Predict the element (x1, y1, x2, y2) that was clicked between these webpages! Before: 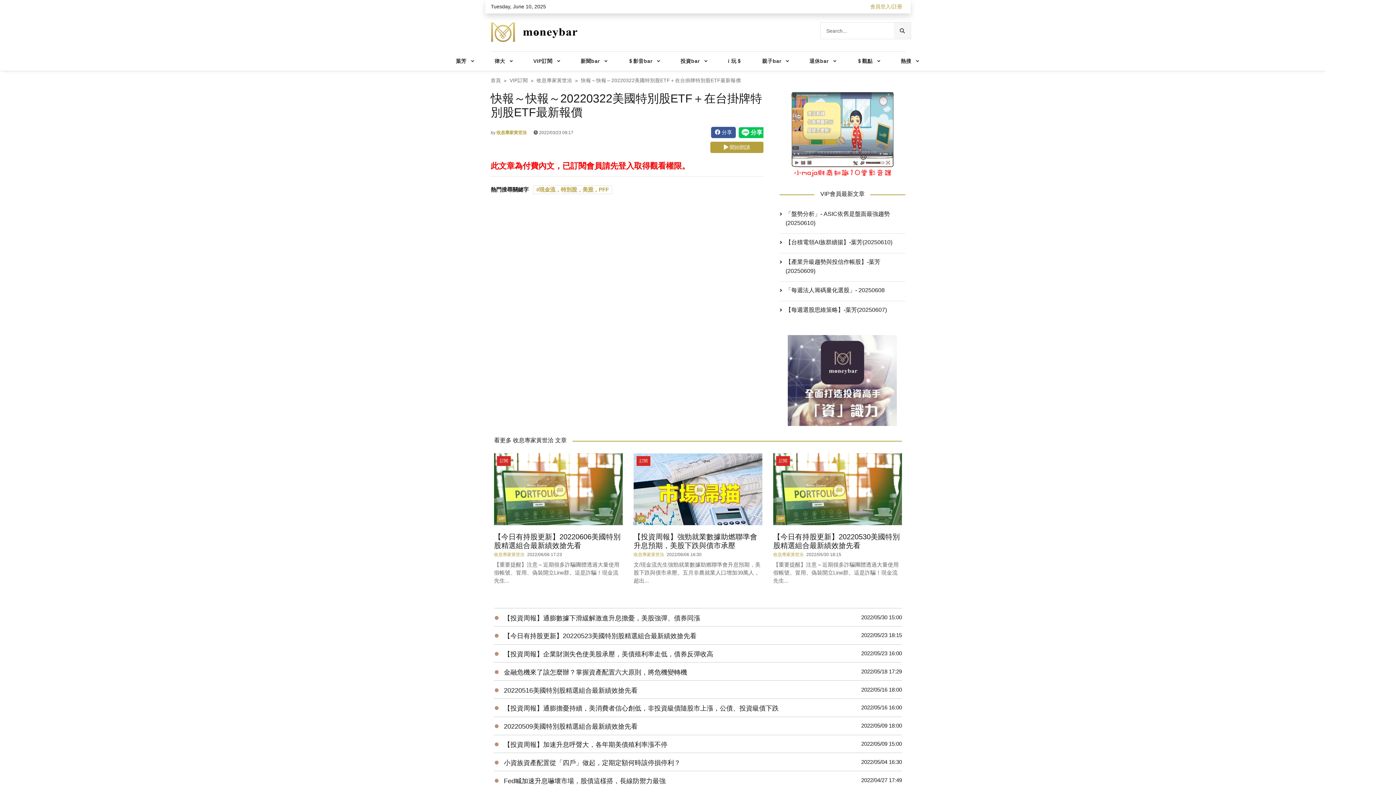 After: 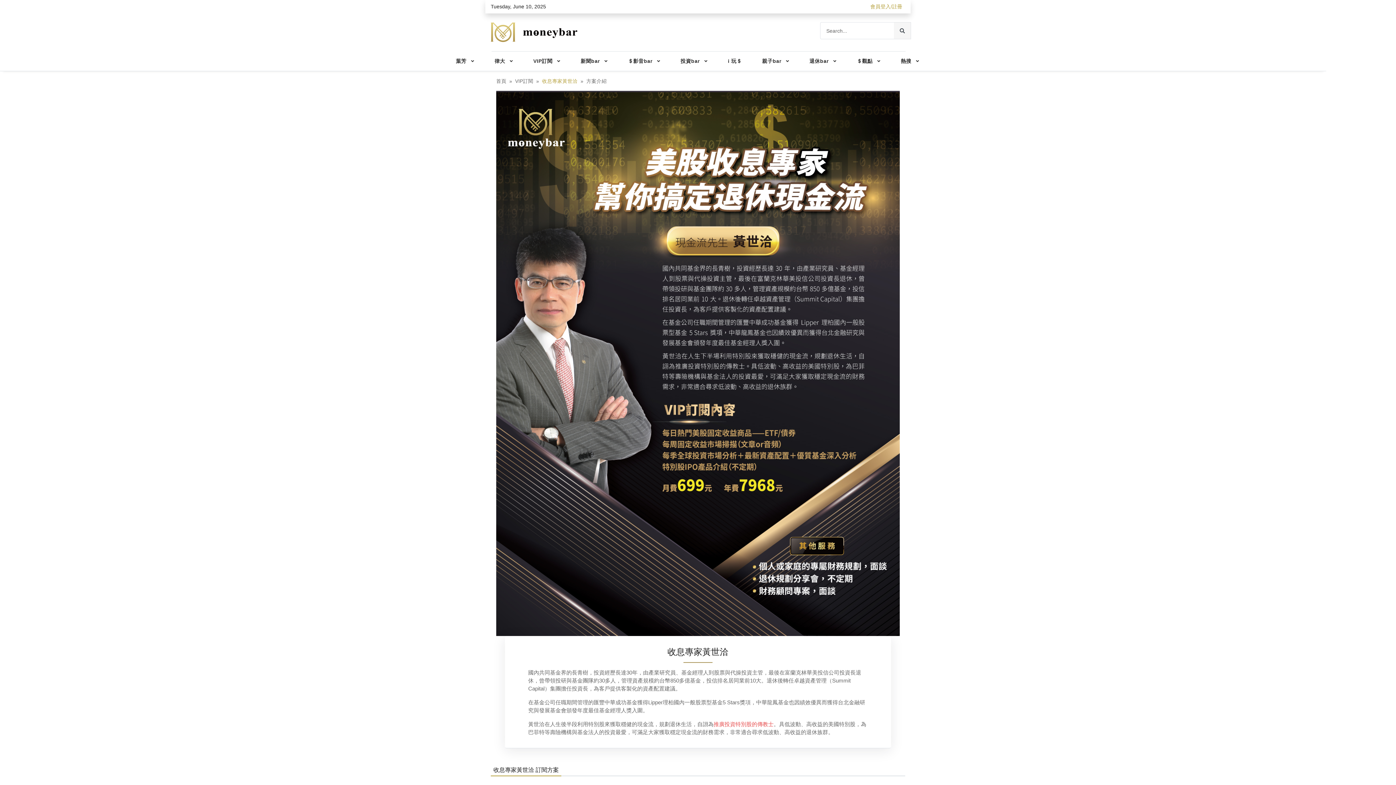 Action: bbox: (536, 77, 572, 83) label: 收息專家黃世洽